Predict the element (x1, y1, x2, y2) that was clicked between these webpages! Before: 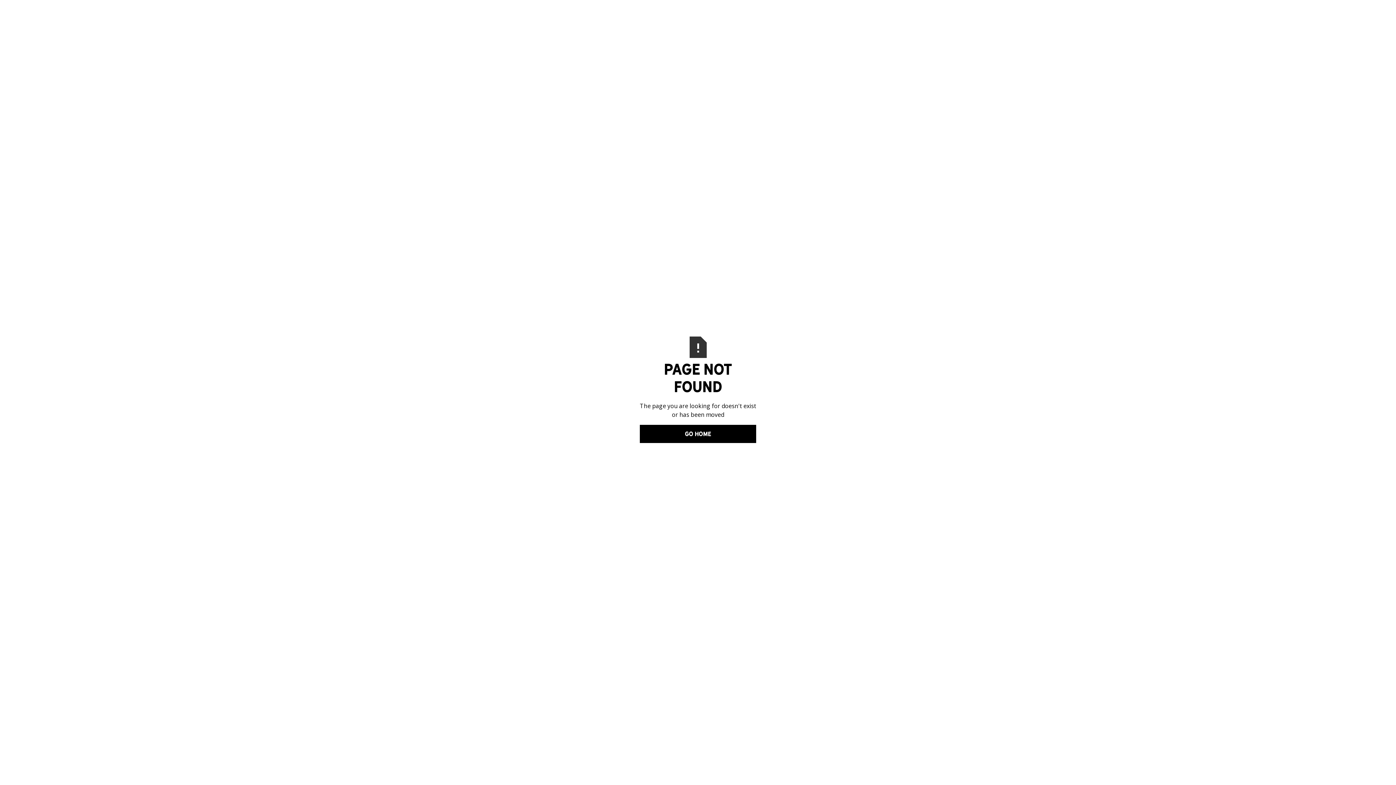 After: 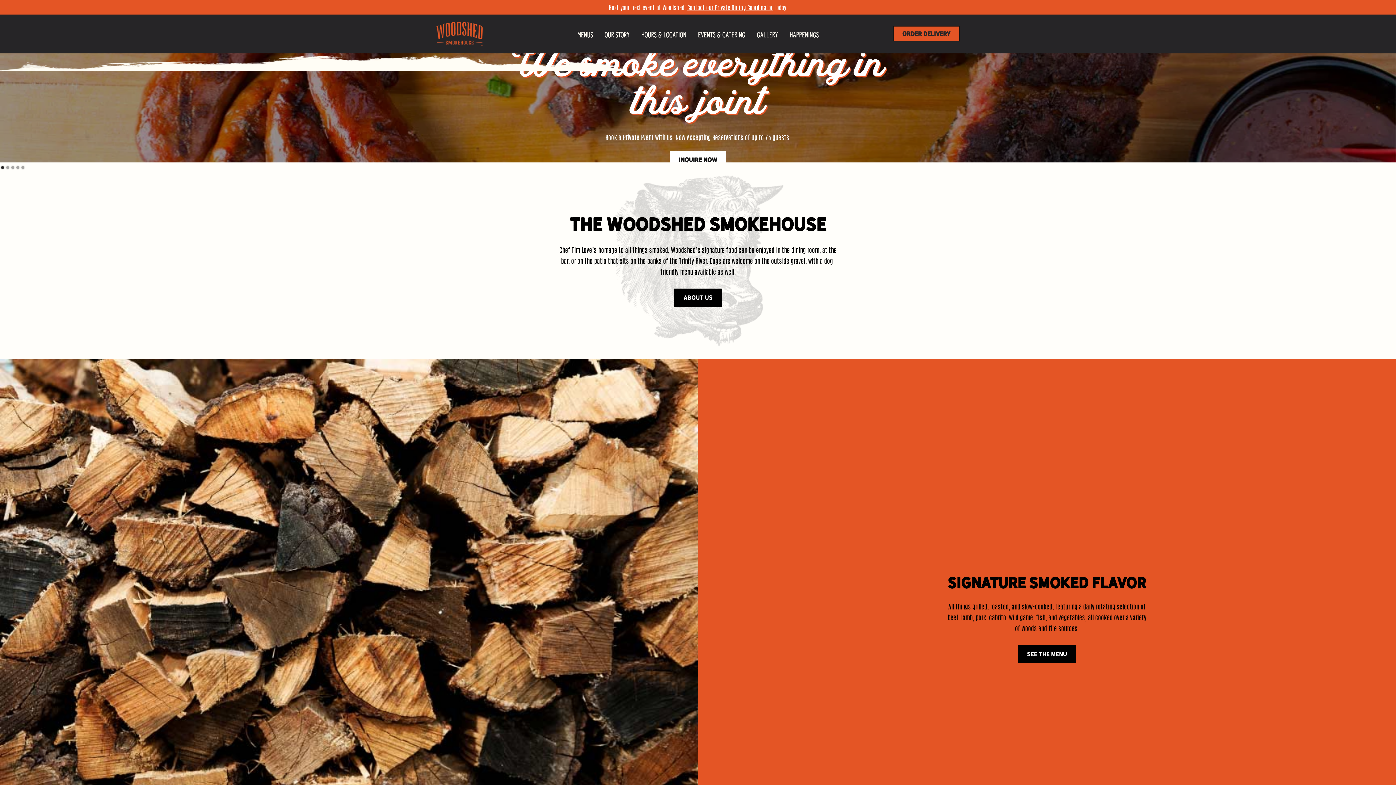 Action: bbox: (640, 425, 756, 443) label: Go Home